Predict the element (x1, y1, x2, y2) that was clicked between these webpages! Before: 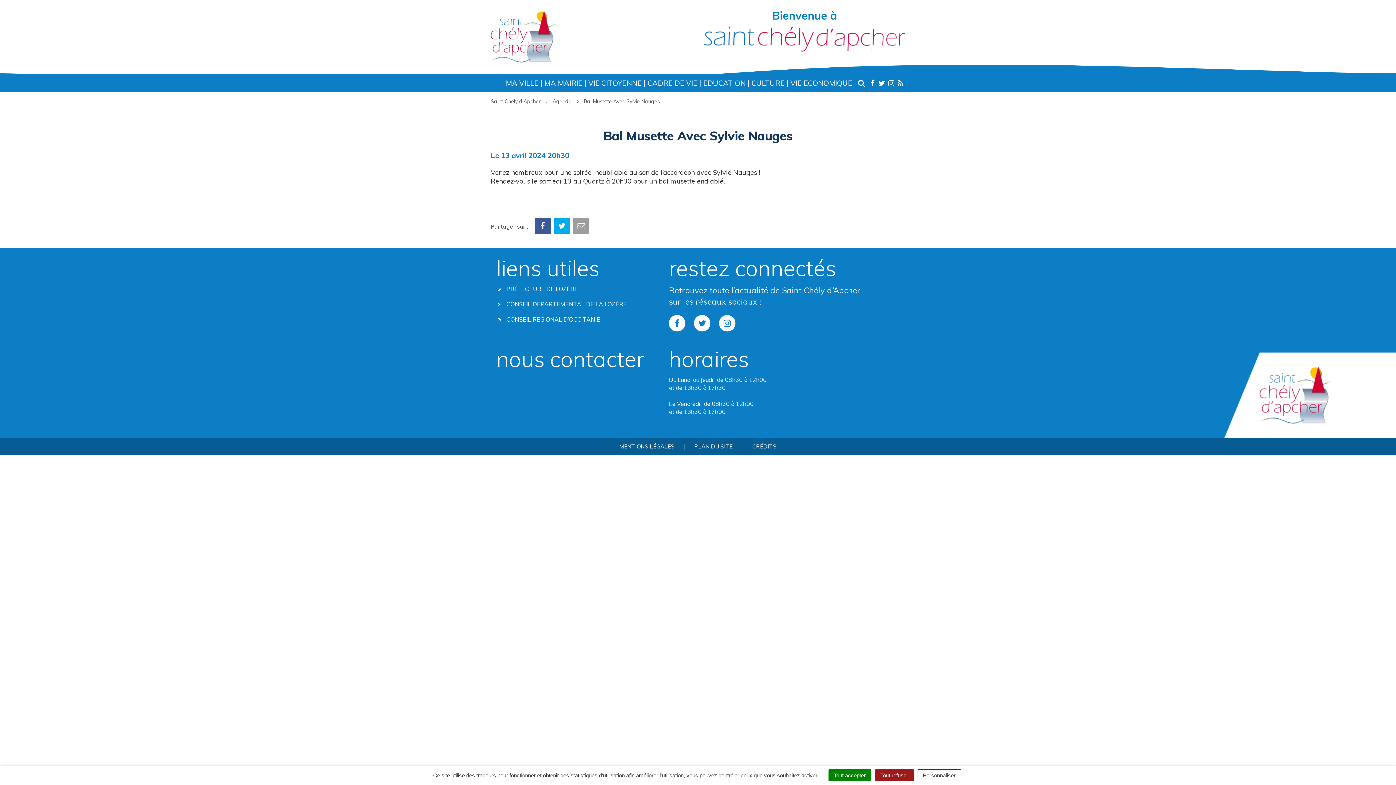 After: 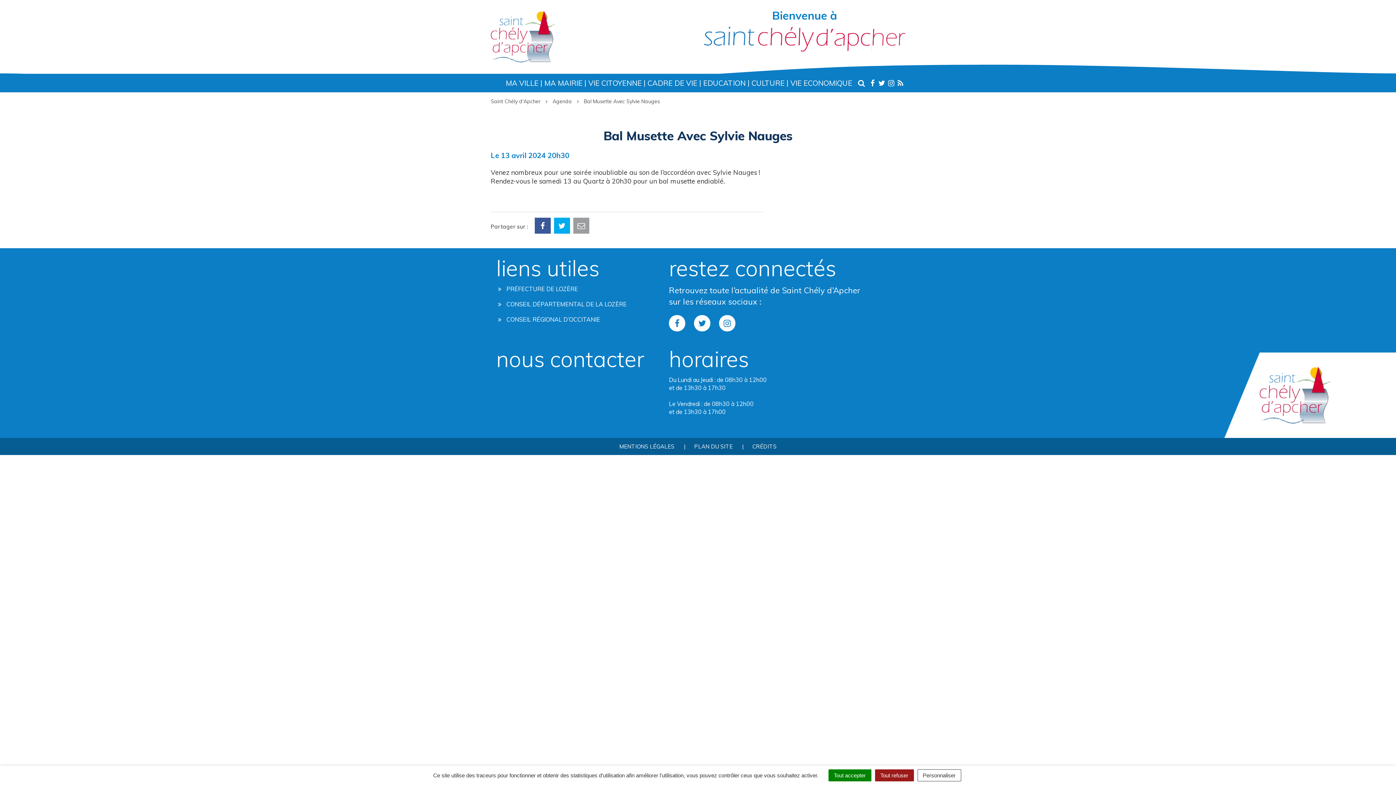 Action: bbox: (694, 315, 710, 331) label: Lien vers le compte Twitter